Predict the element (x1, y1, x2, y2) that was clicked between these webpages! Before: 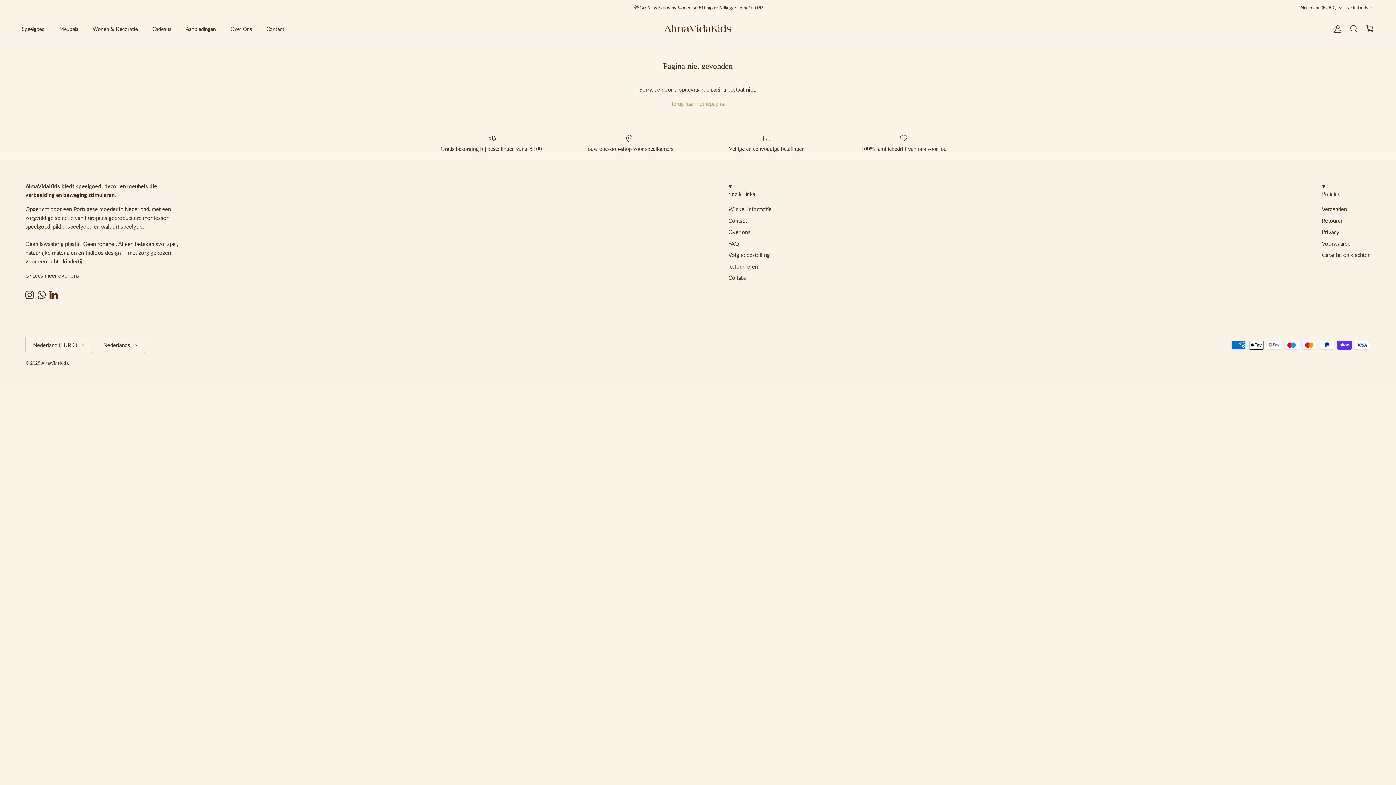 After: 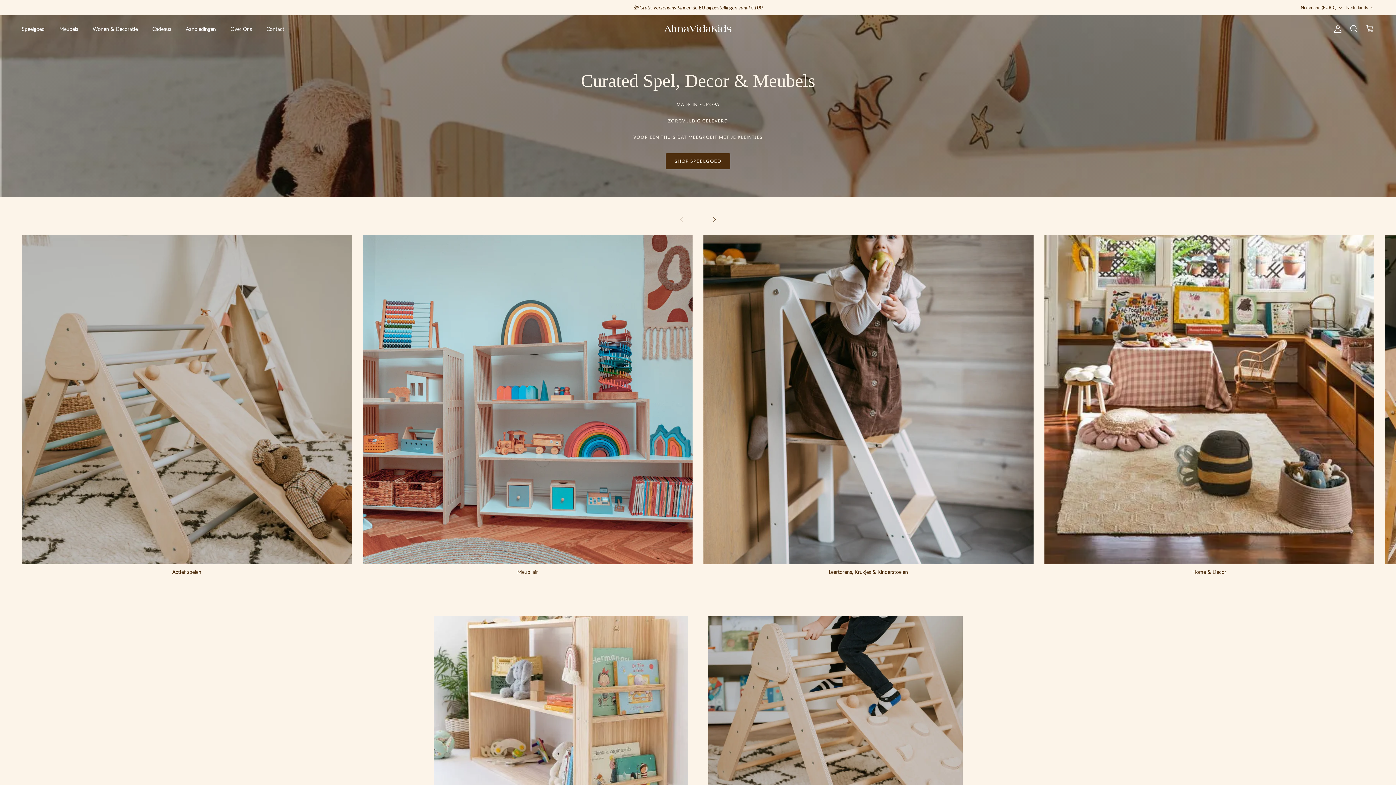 Action: bbox: (41, 360, 68, 365) label: AlmaVidaKids